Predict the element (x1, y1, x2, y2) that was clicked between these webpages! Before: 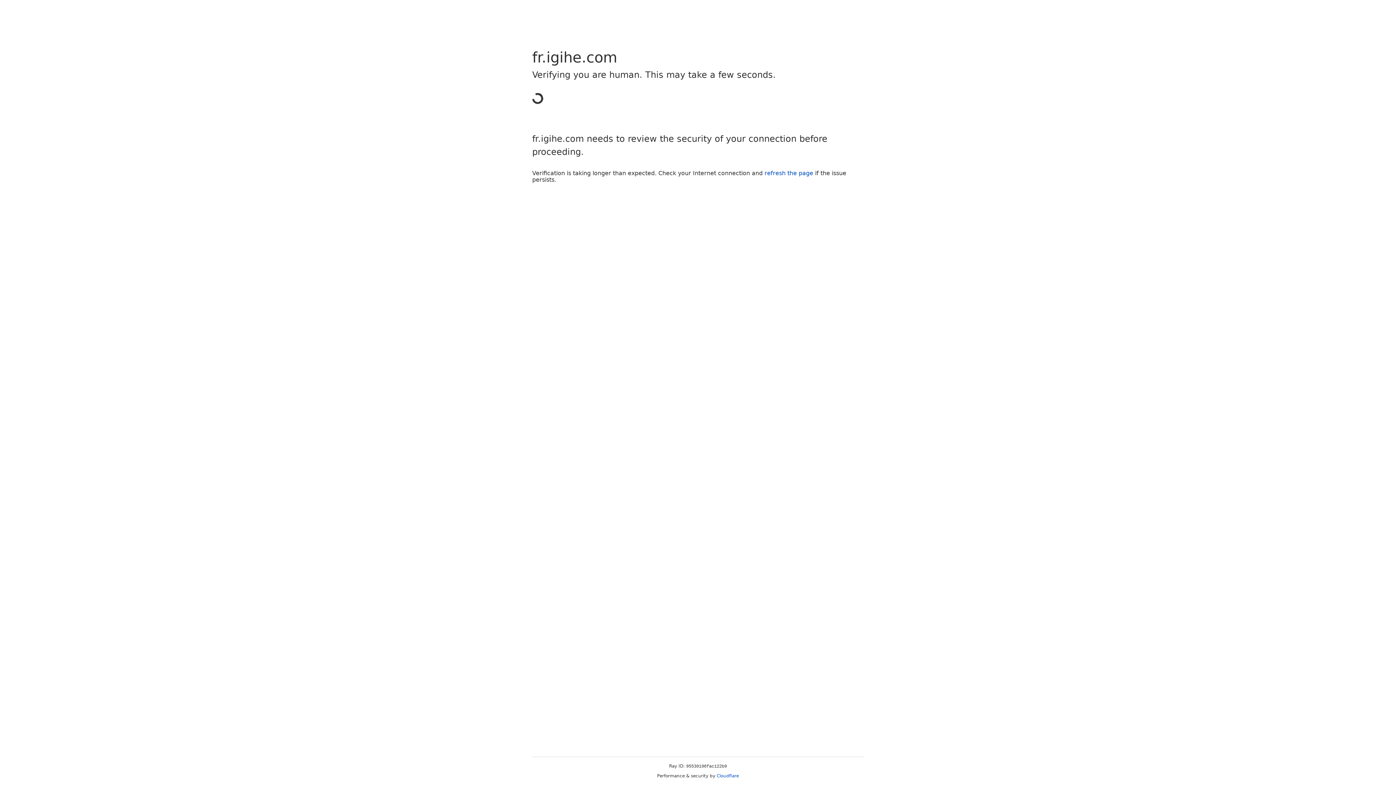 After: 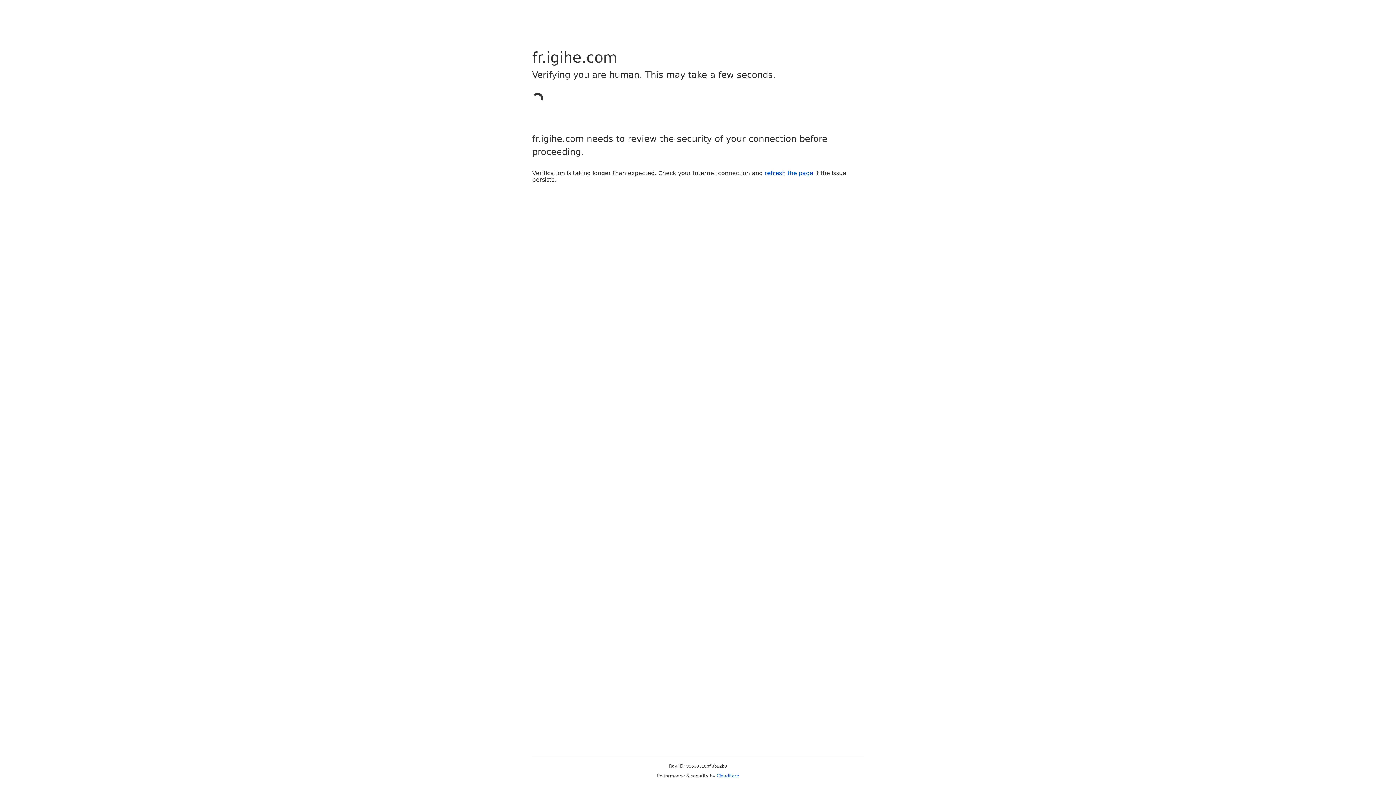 Action: label: refresh the page bbox: (764, 169, 813, 176)